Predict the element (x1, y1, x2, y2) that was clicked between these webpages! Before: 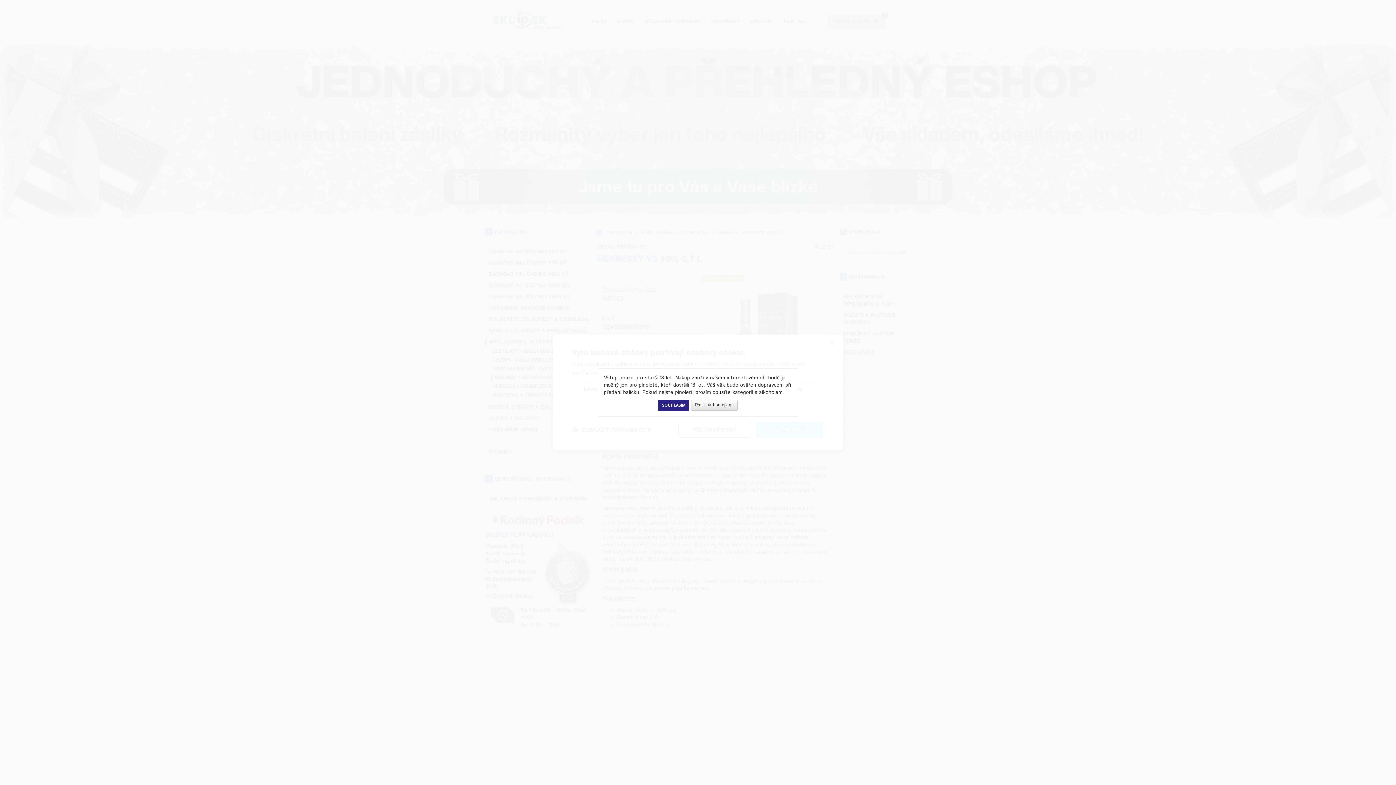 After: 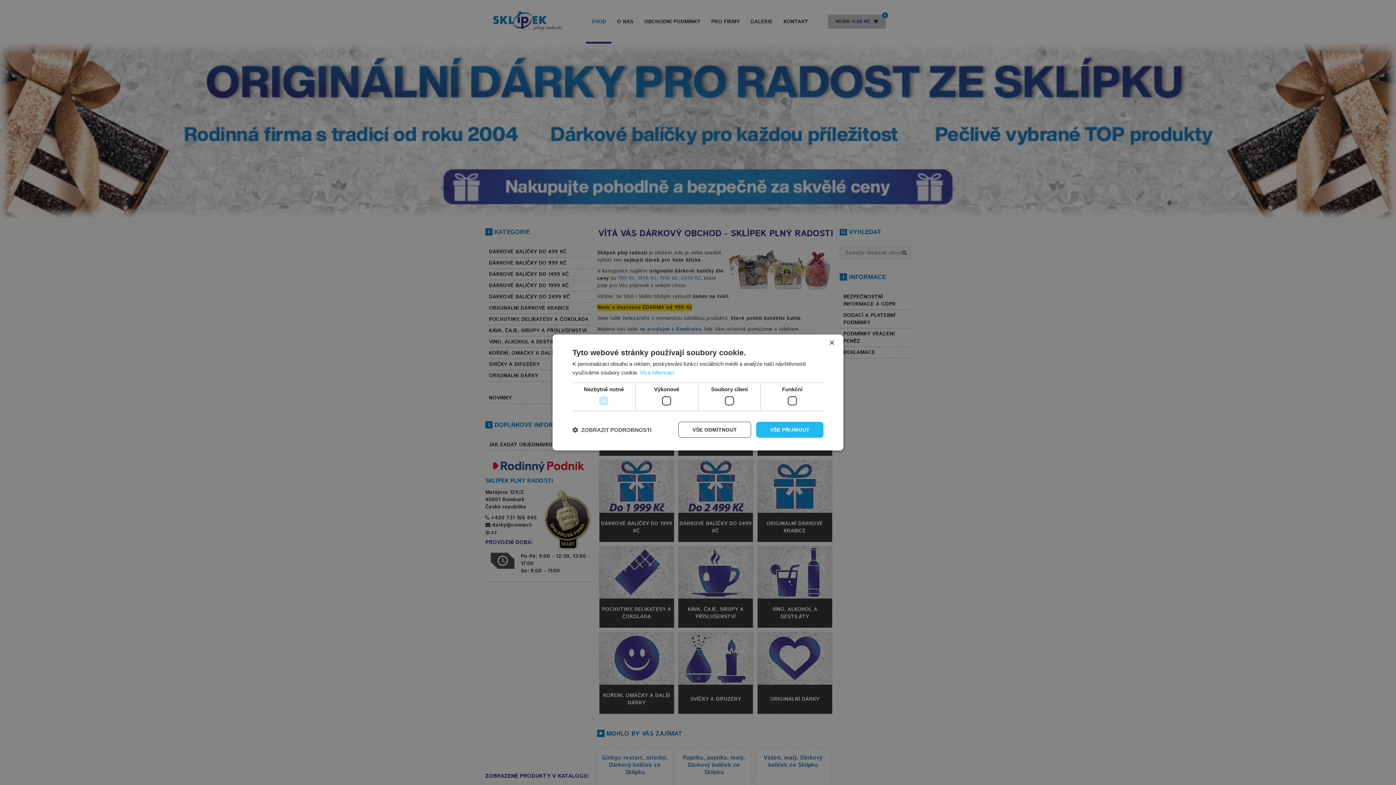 Action: label: Přejít na homepage bbox: (691, 400, 737, 410)